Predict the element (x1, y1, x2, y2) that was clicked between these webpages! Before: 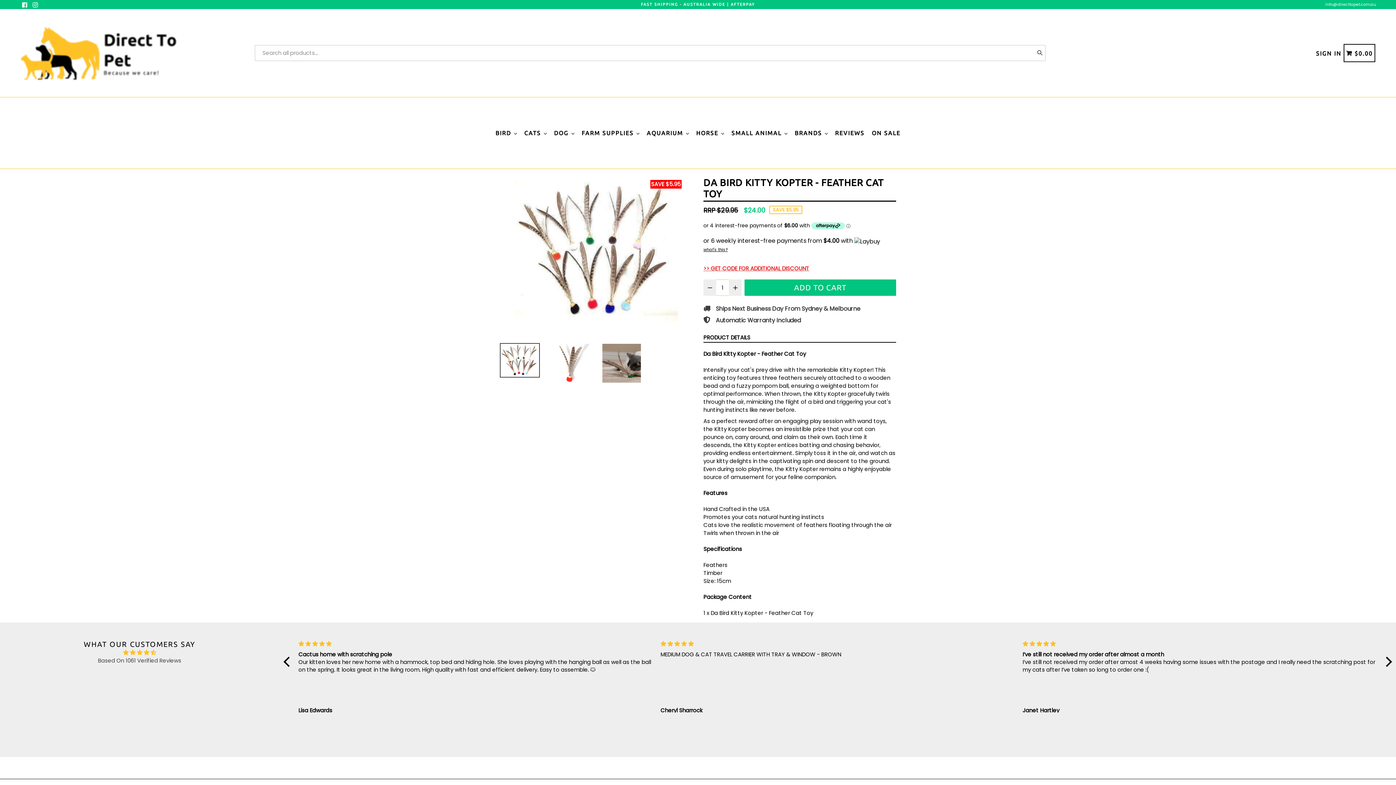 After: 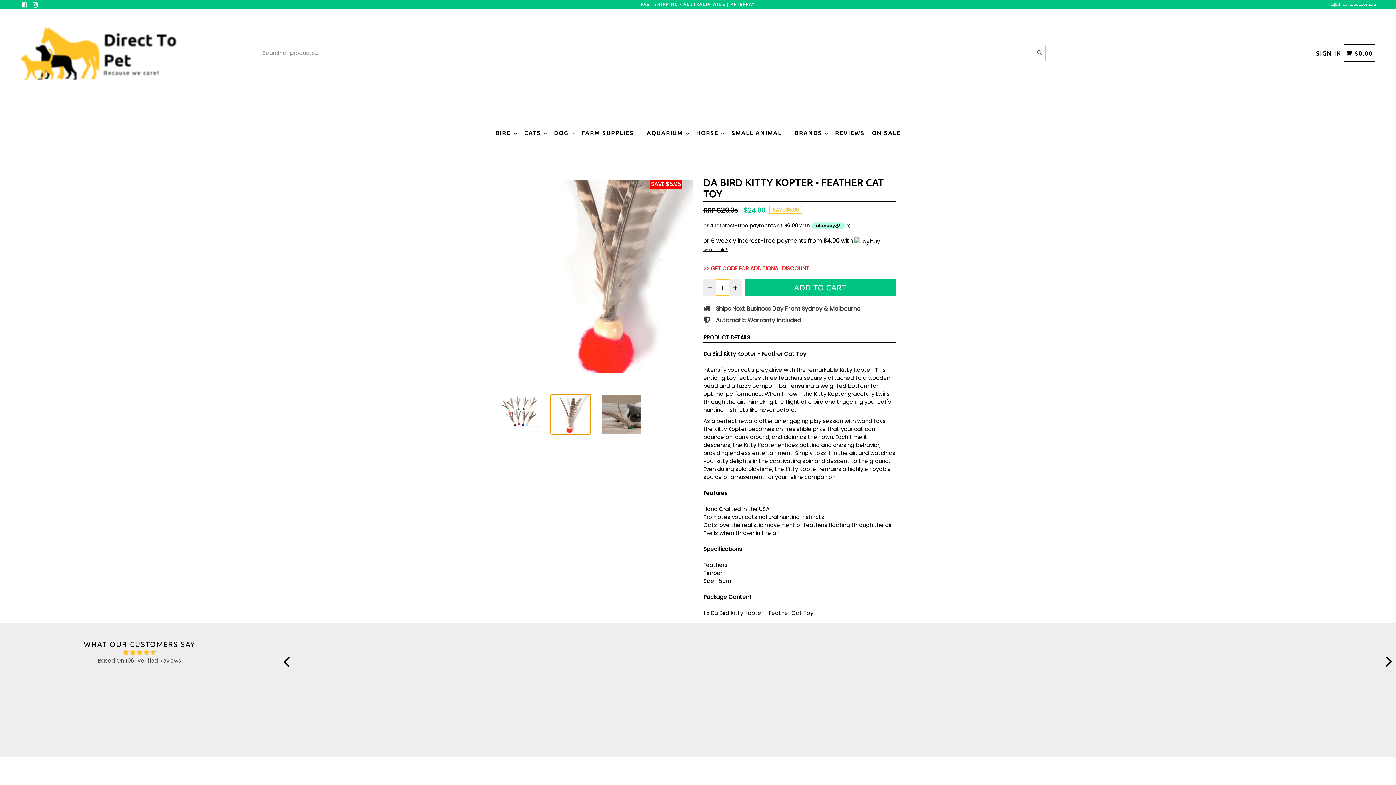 Action: bbox: (550, 343, 590, 383)